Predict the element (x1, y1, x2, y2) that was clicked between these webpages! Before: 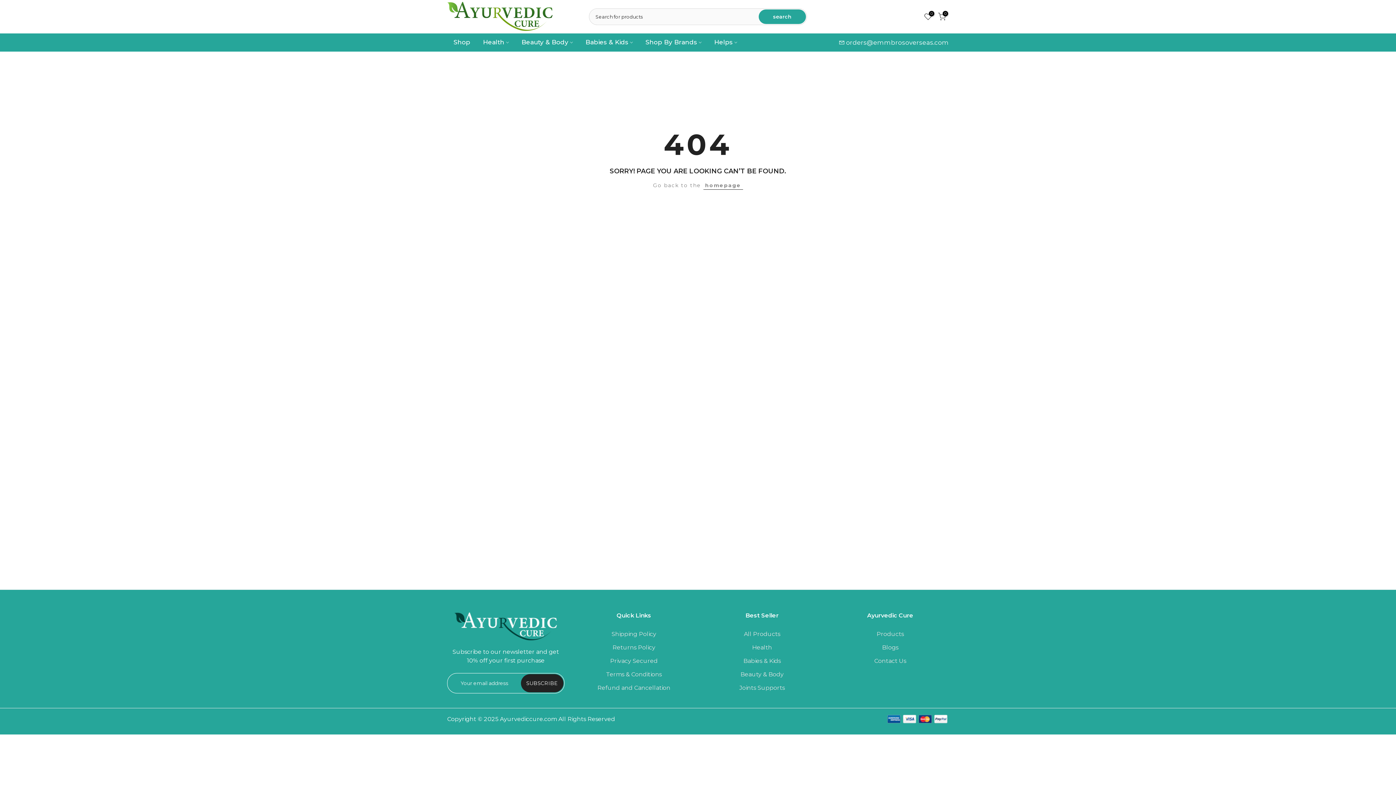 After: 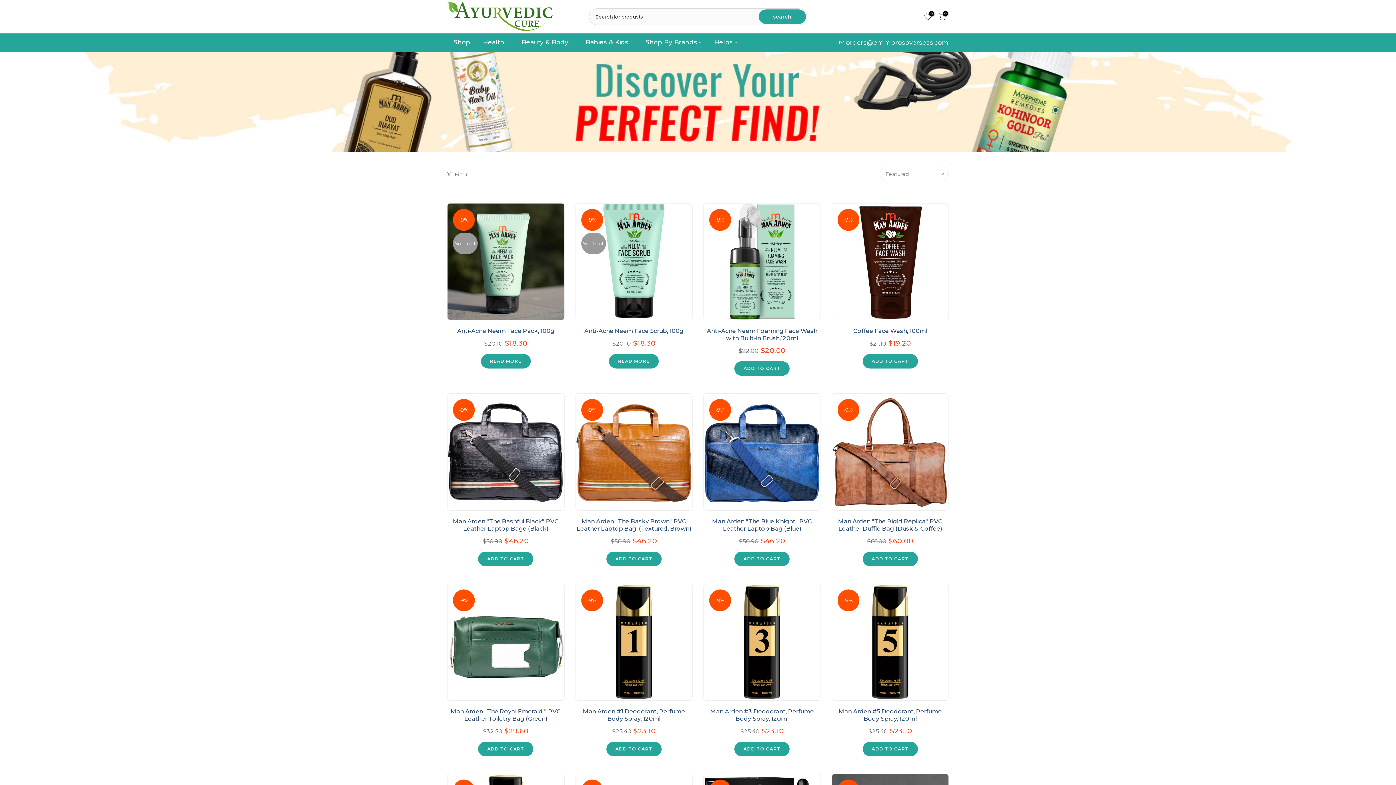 Action: label: Products bbox: (876, 630, 904, 638)